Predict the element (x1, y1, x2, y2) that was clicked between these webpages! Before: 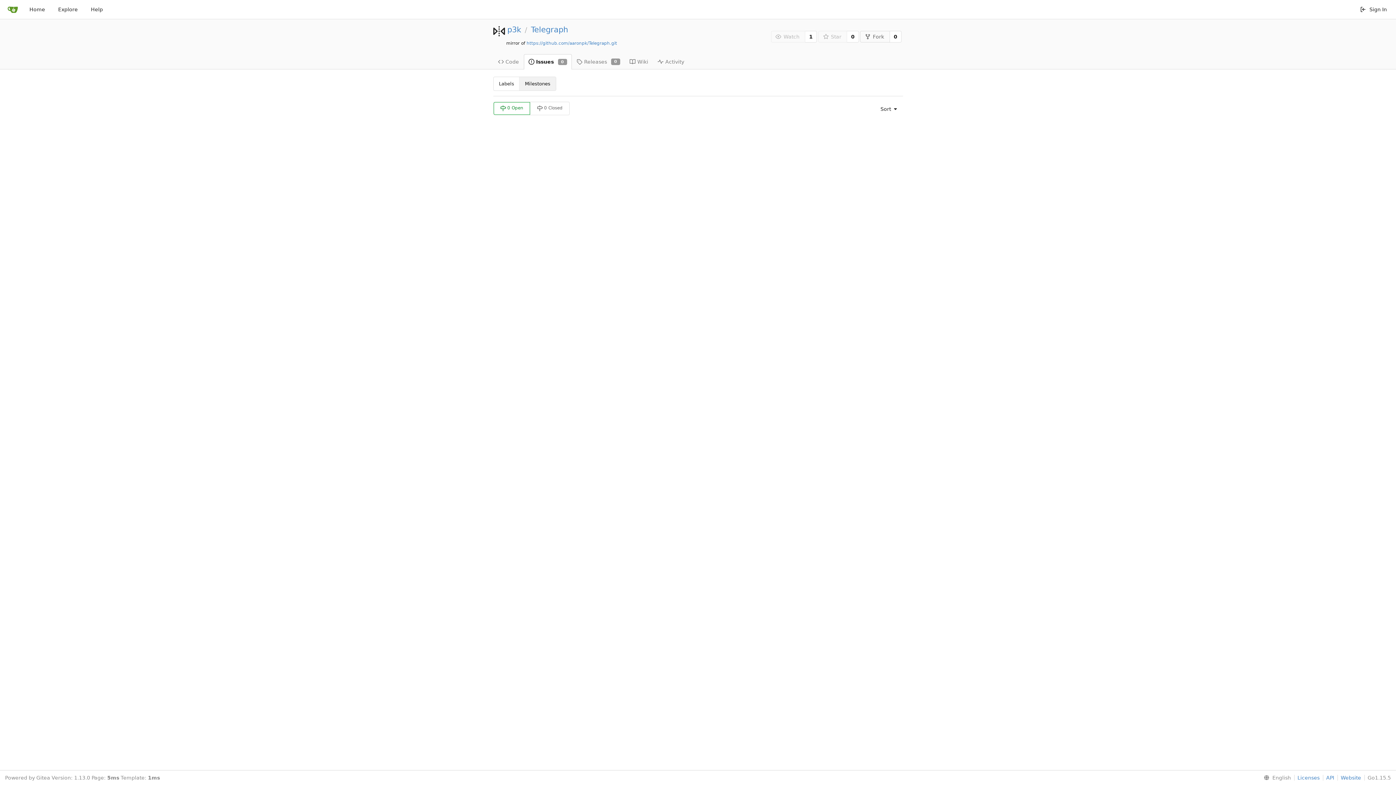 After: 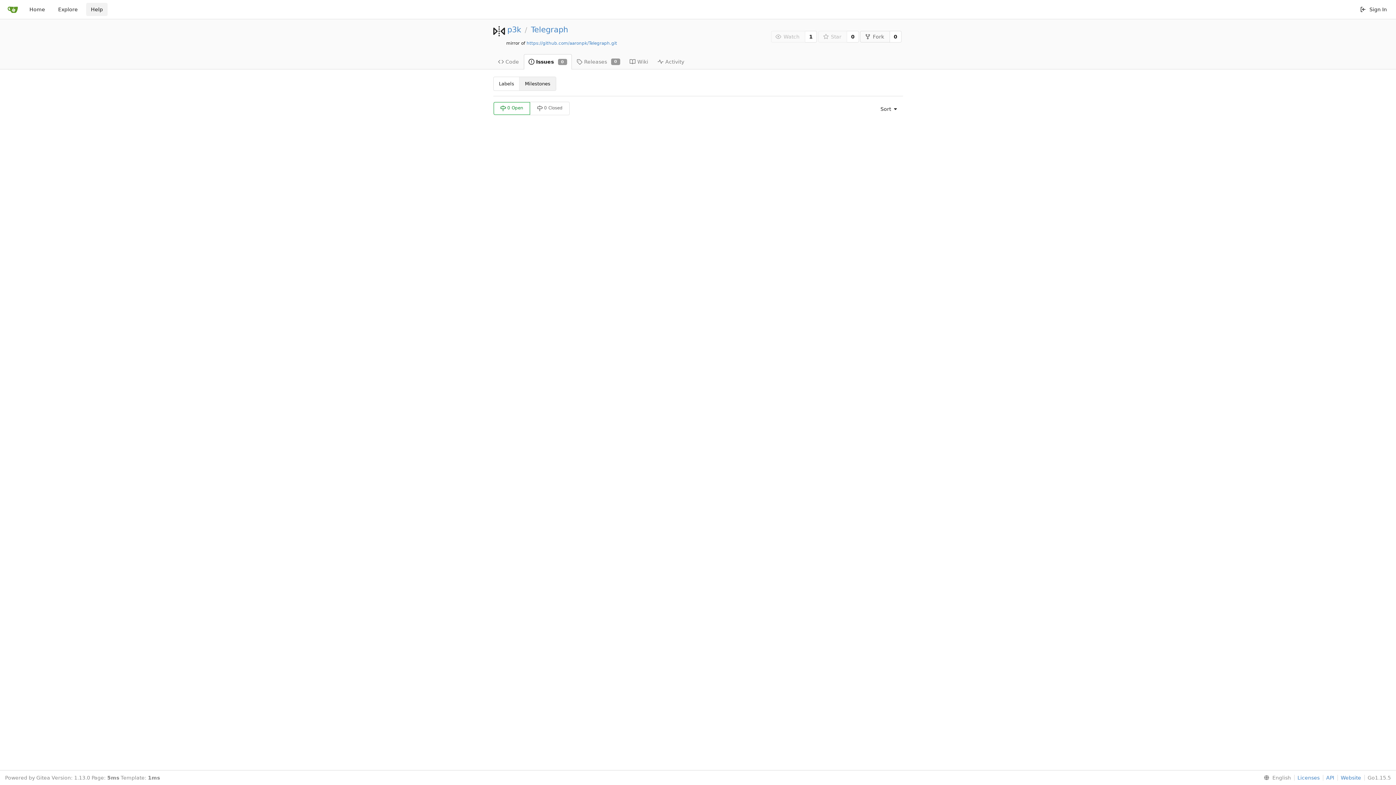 Action: label: Help bbox: (86, 2, 107, 16)